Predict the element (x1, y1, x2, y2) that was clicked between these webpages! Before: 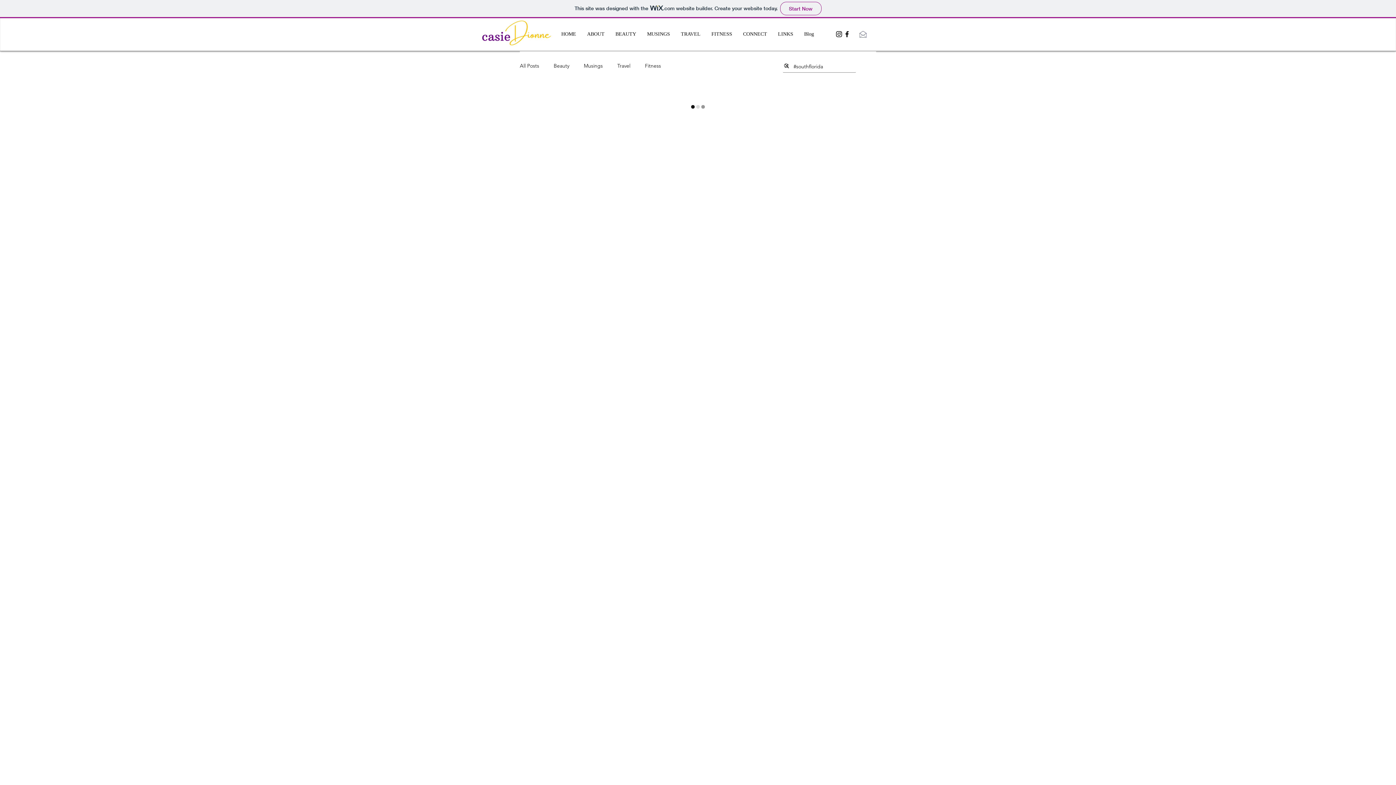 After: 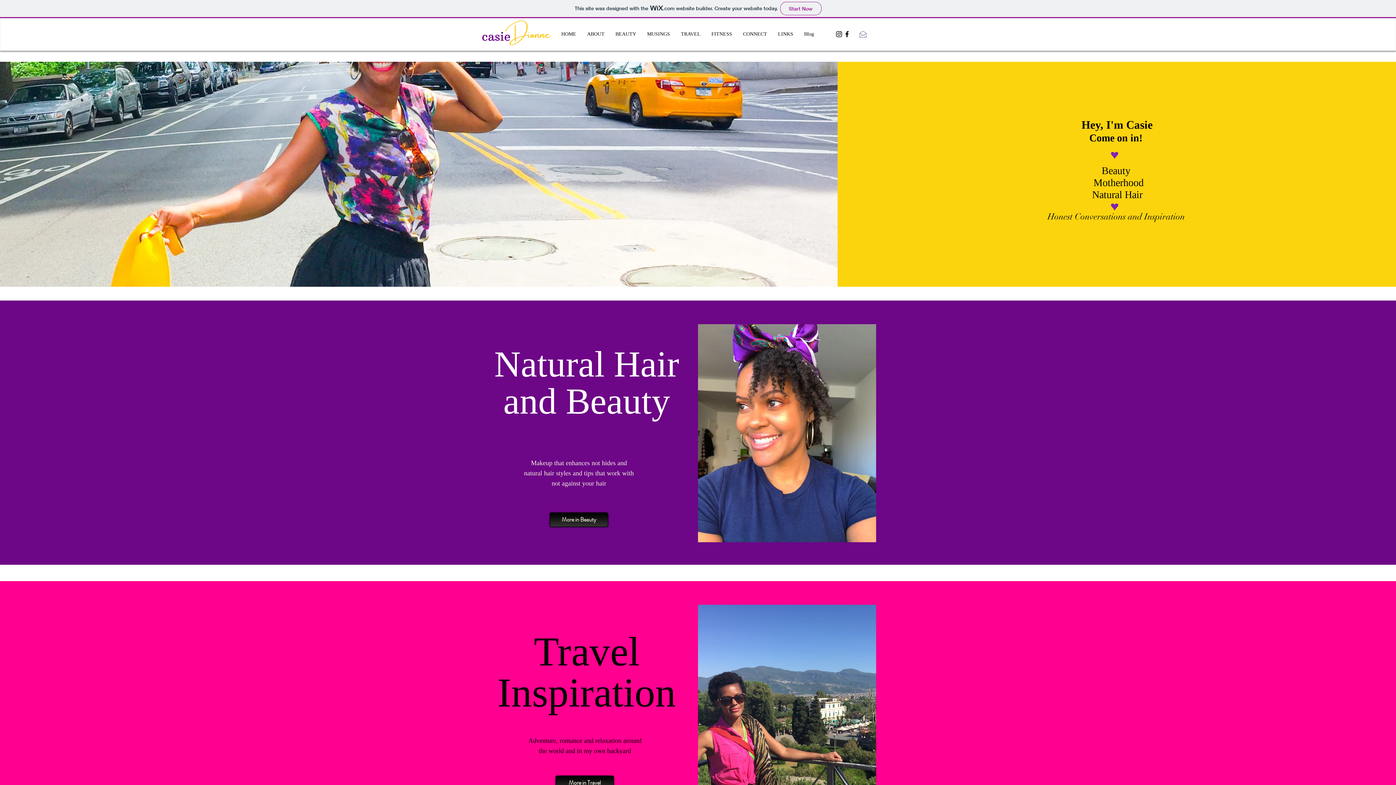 Action: label: HOME bbox: (556, 26, 581, 41)